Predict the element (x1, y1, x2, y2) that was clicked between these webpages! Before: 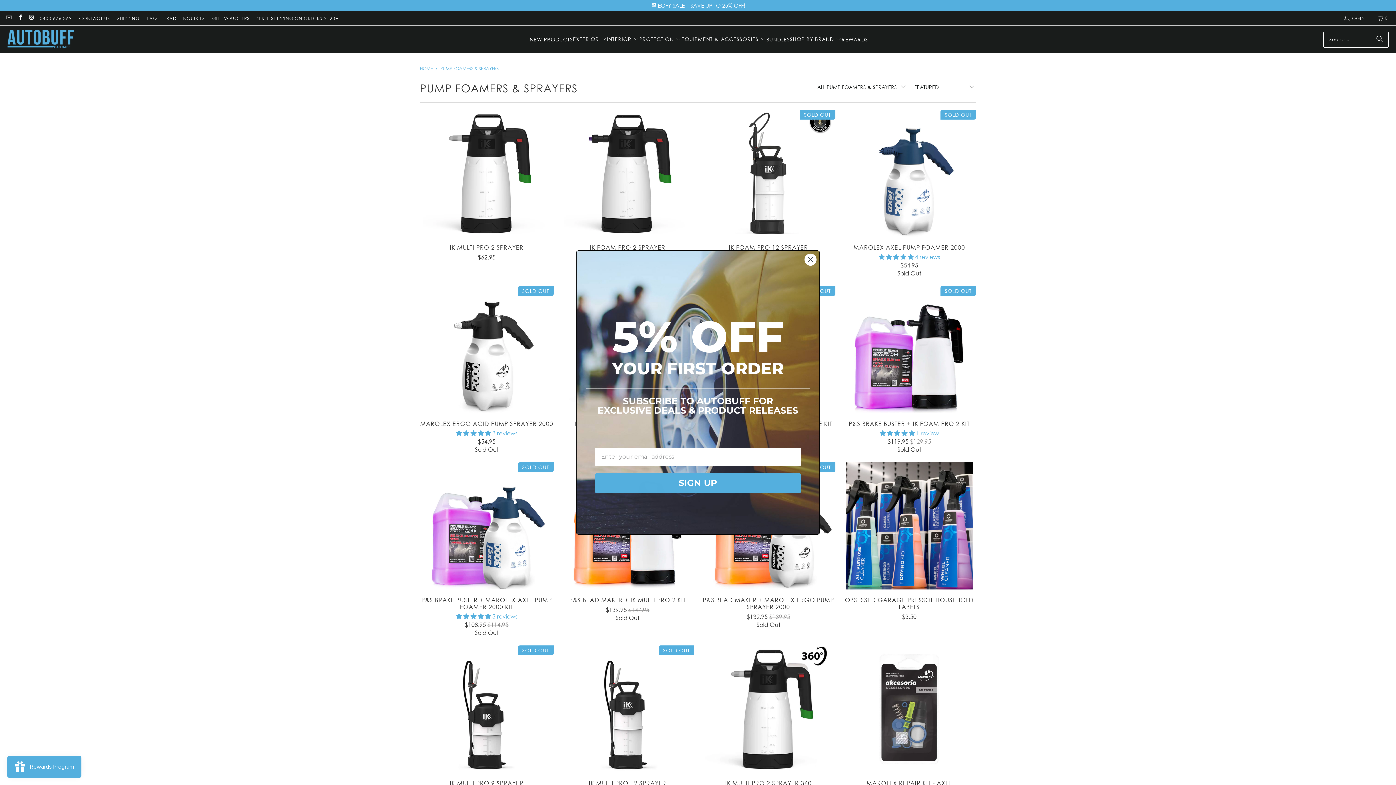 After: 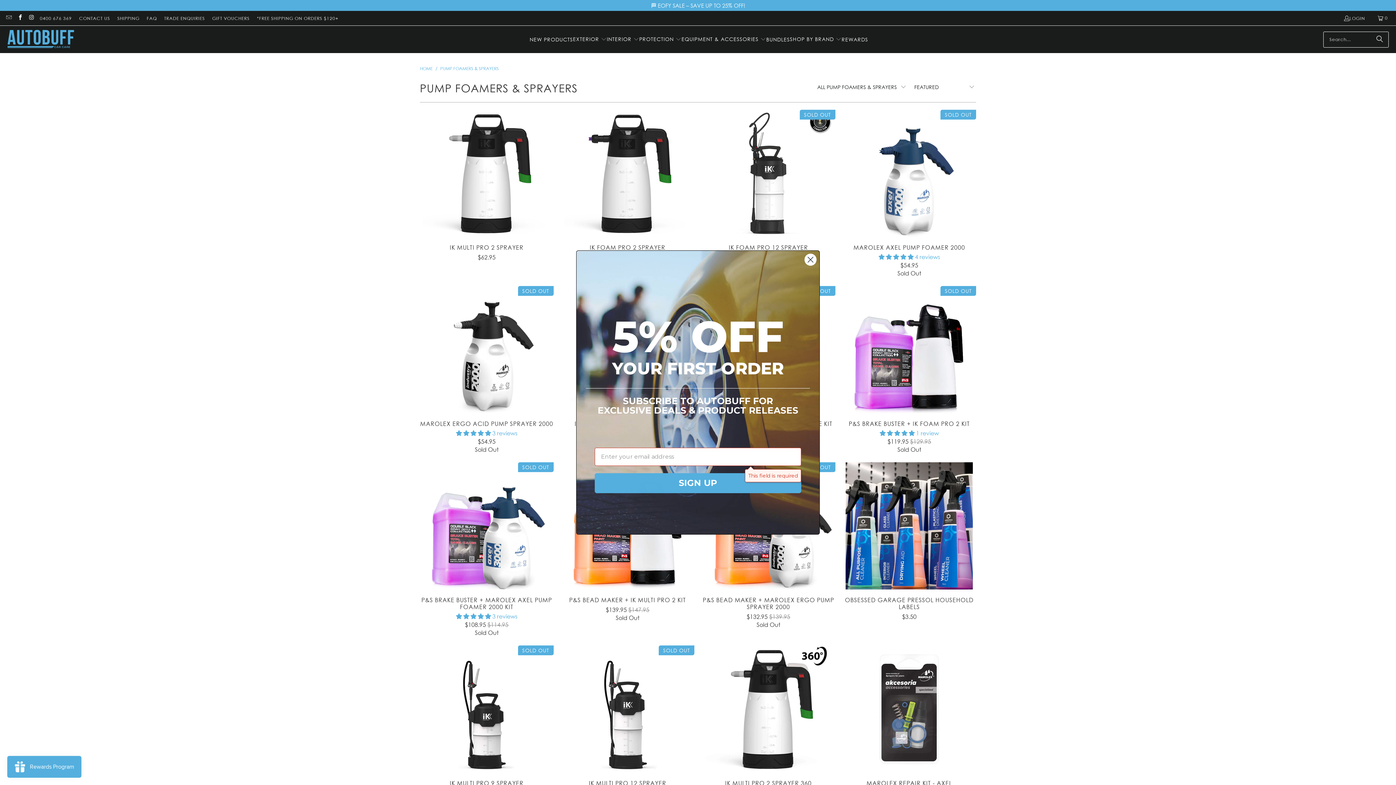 Action: label: SIGN UP bbox: (594, 473, 801, 493)